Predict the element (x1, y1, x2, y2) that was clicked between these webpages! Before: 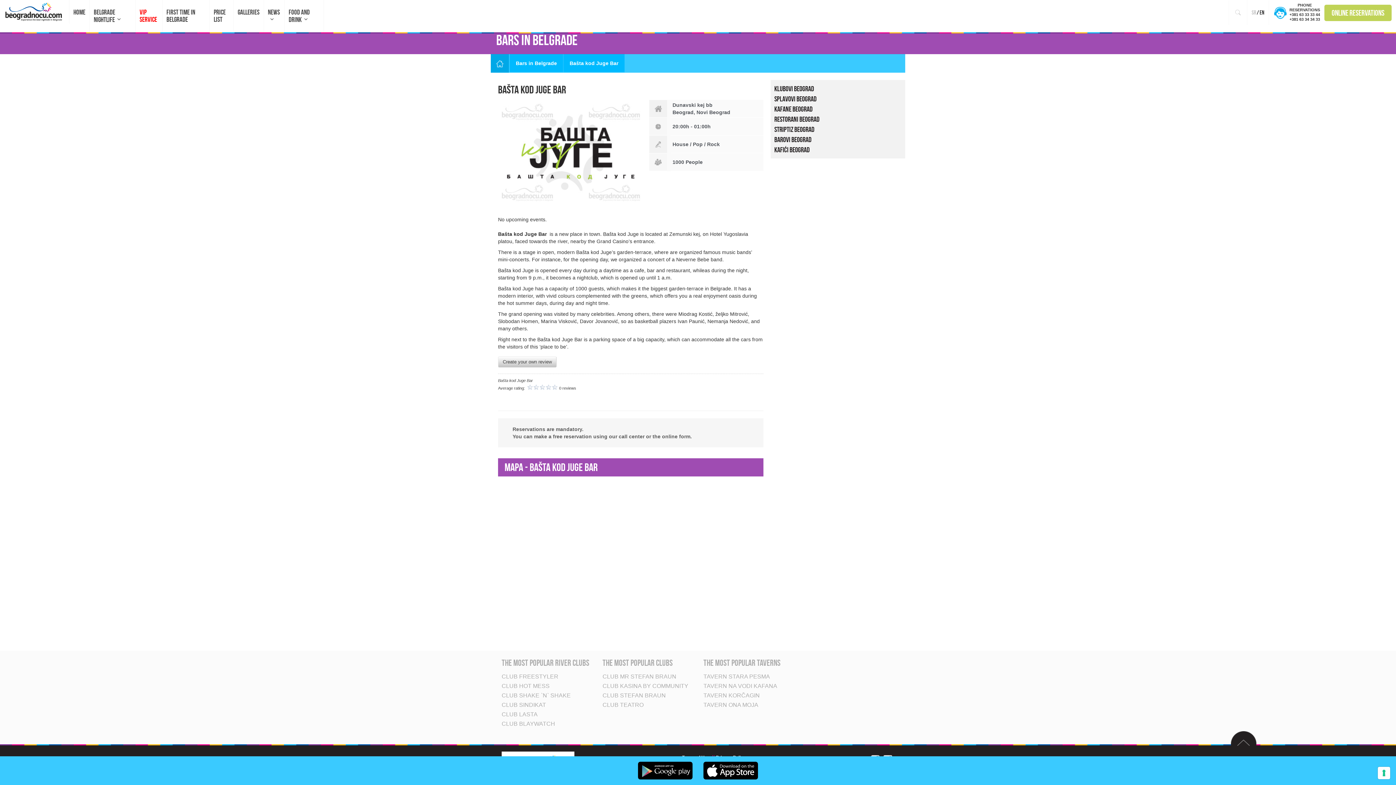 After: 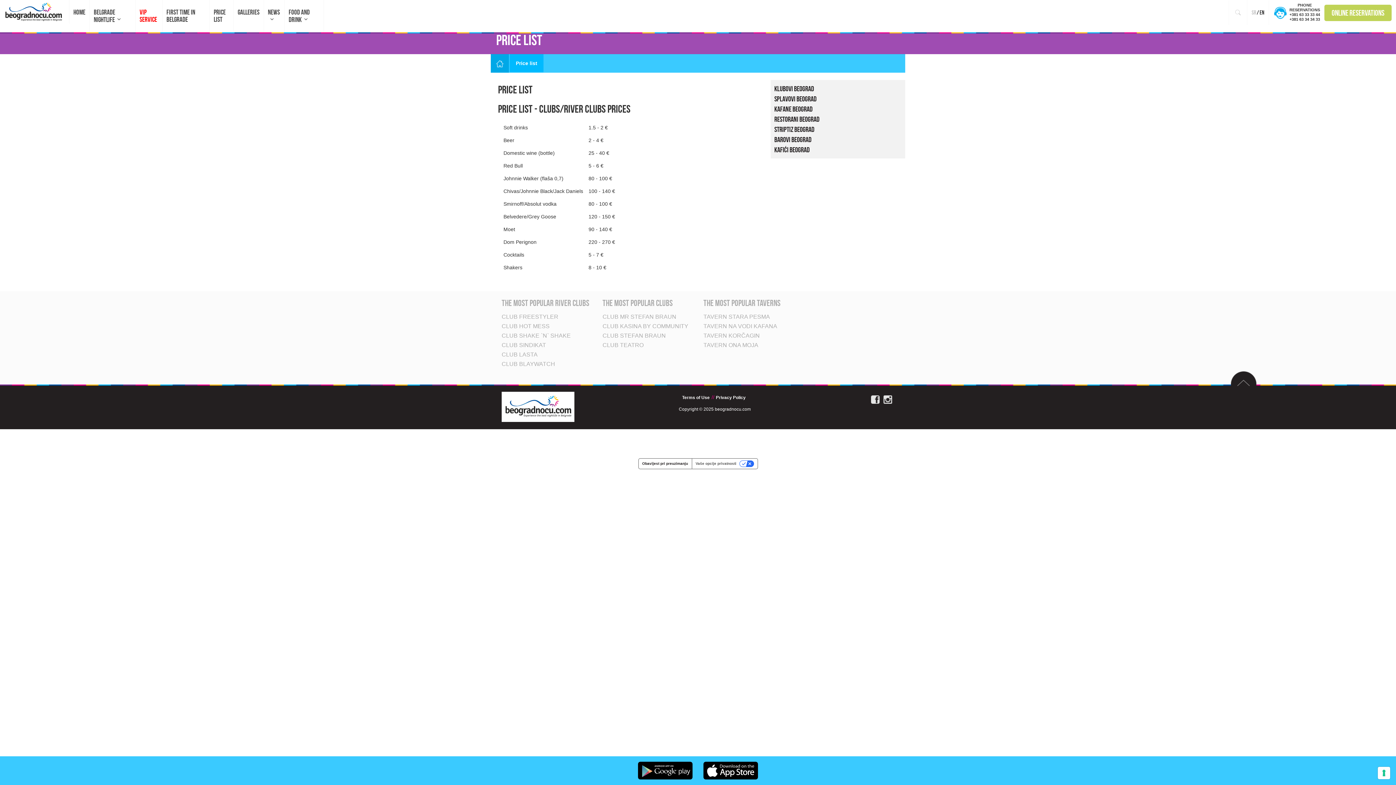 Action: bbox: (209, 0, 233, 32) label: PRICE LIST